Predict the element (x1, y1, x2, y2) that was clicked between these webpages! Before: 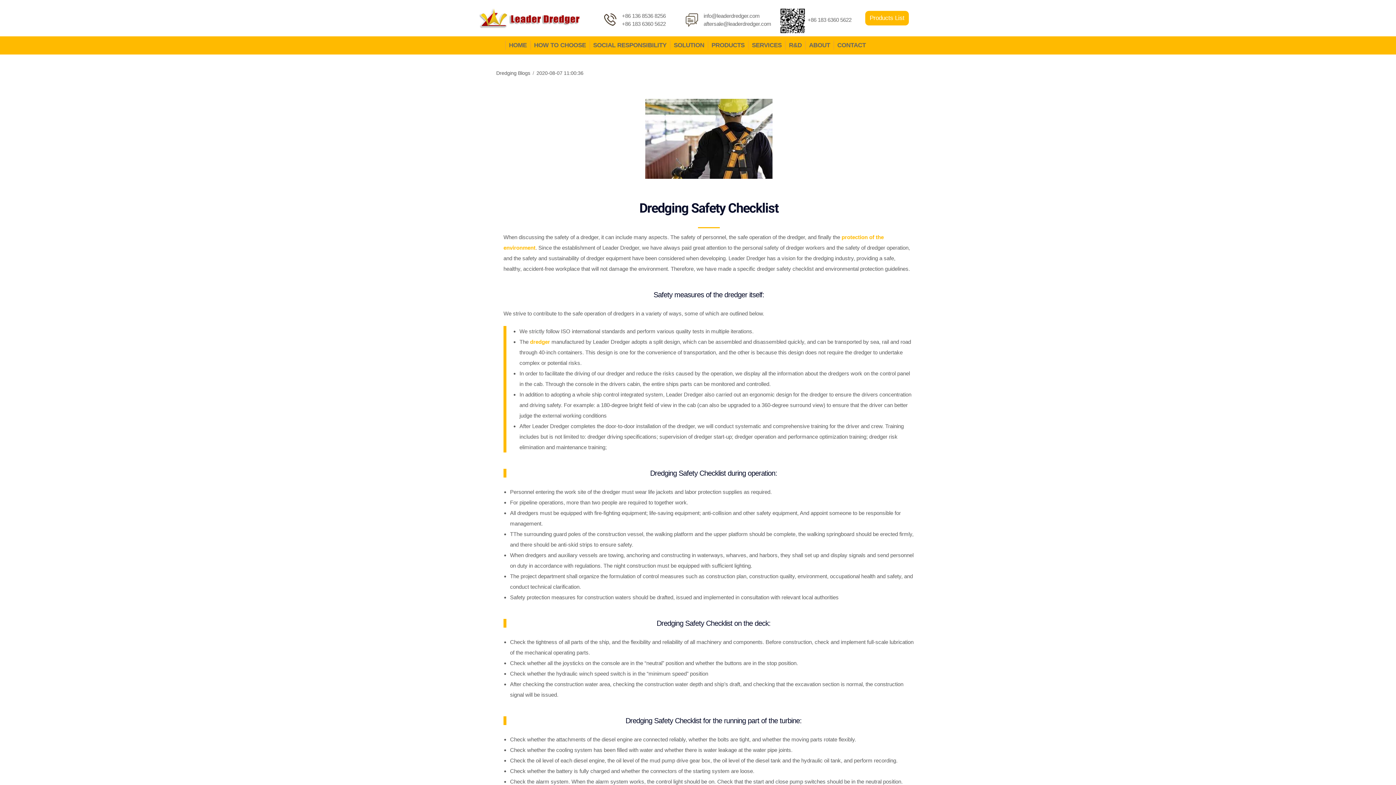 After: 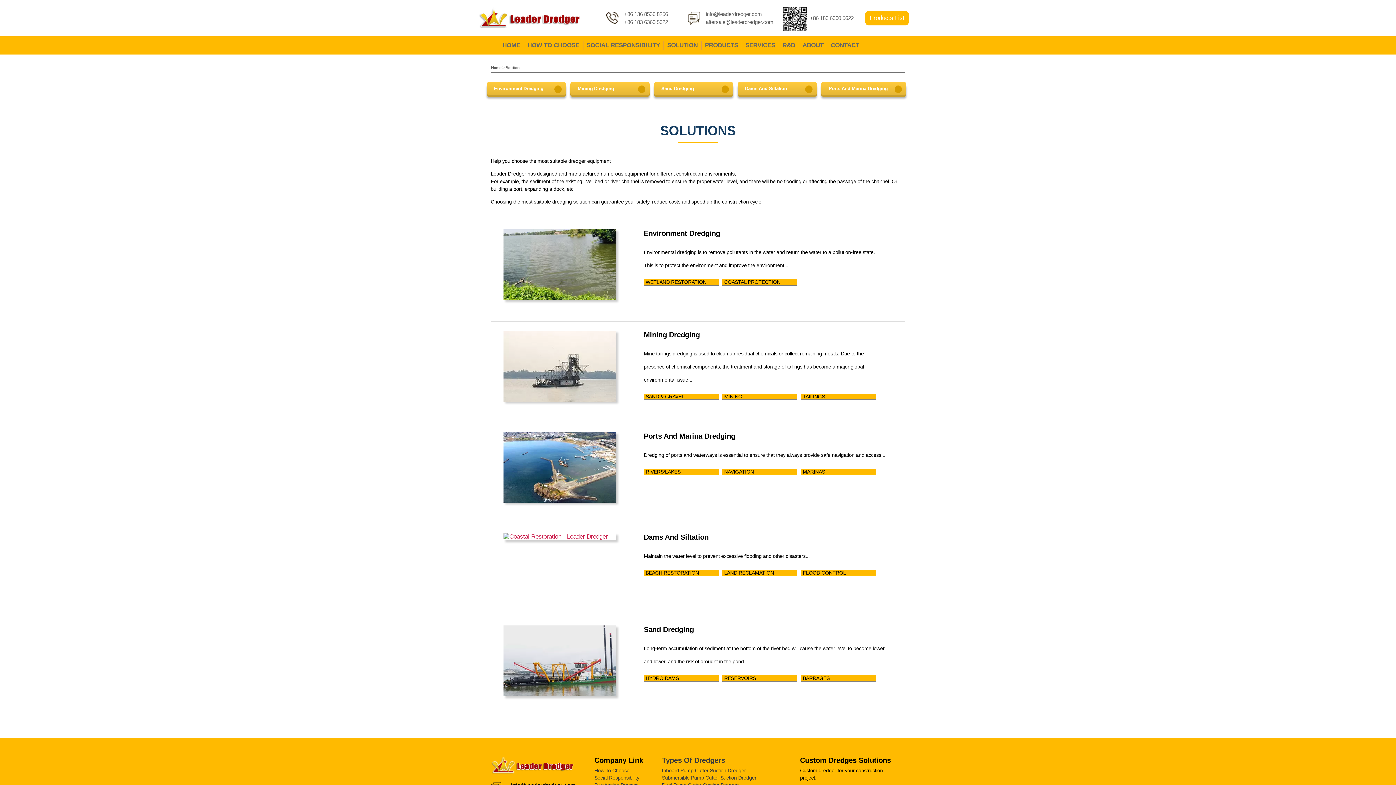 Action: bbox: (670, 41, 708, 48) label: SOLUTION